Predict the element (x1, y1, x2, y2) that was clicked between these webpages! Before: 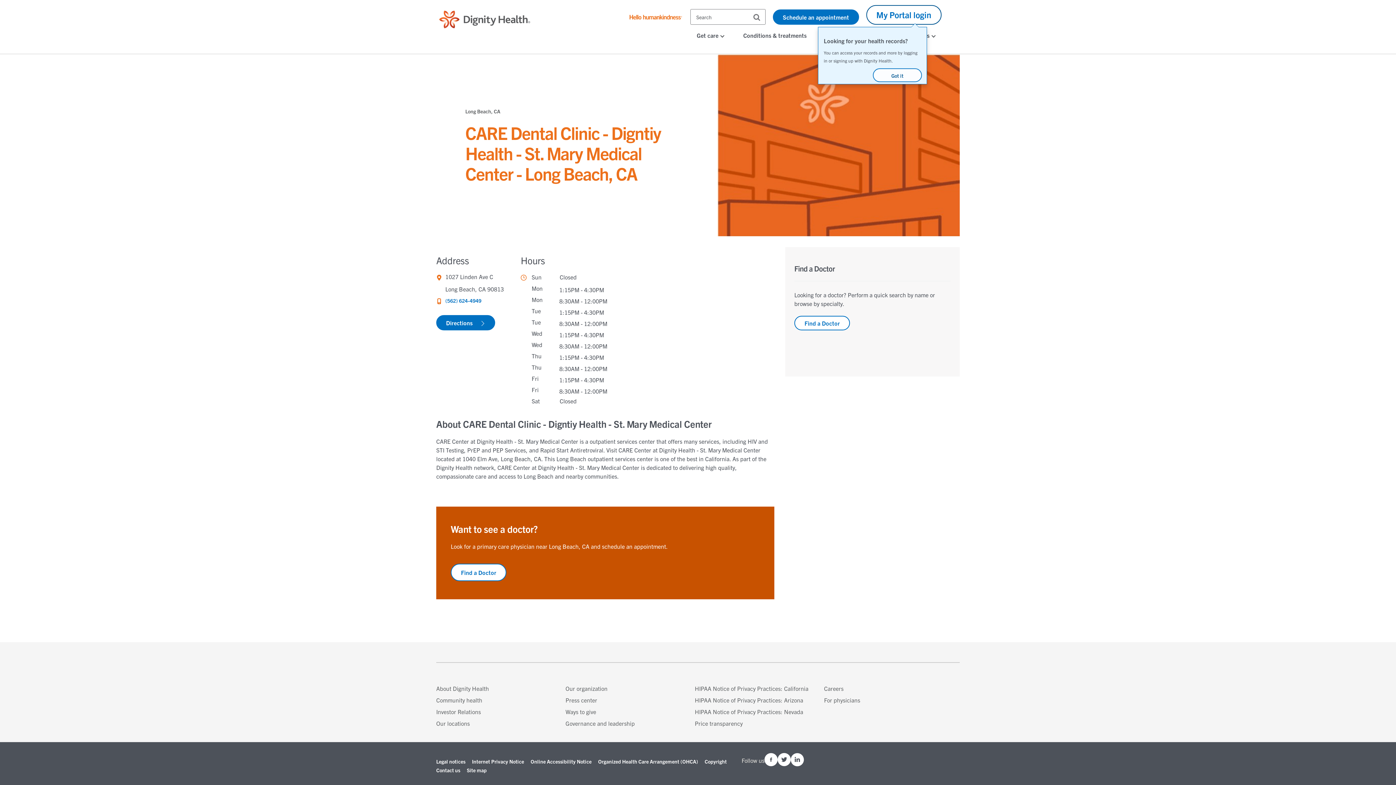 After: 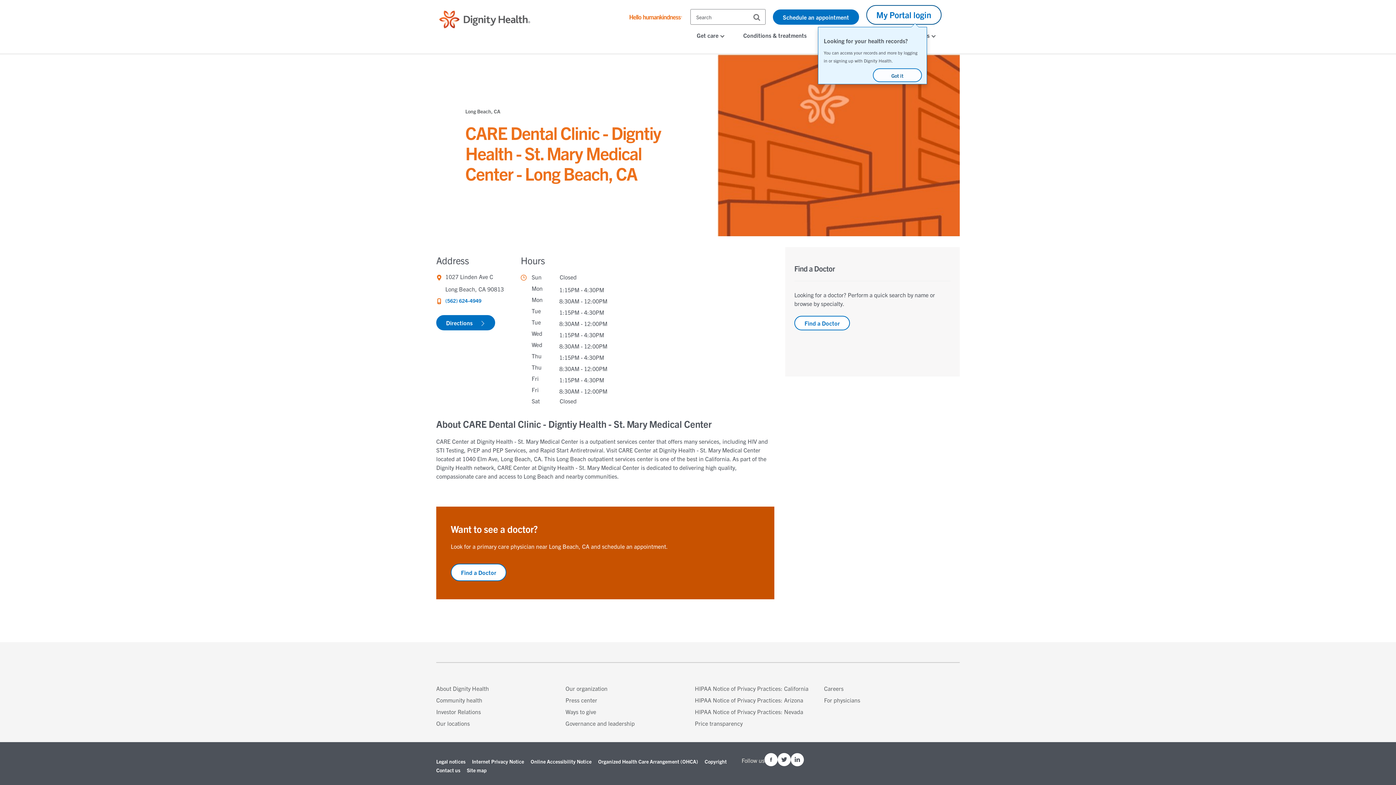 Action: bbox: (764, 752, 777, 768) label: Follow us on Facebook